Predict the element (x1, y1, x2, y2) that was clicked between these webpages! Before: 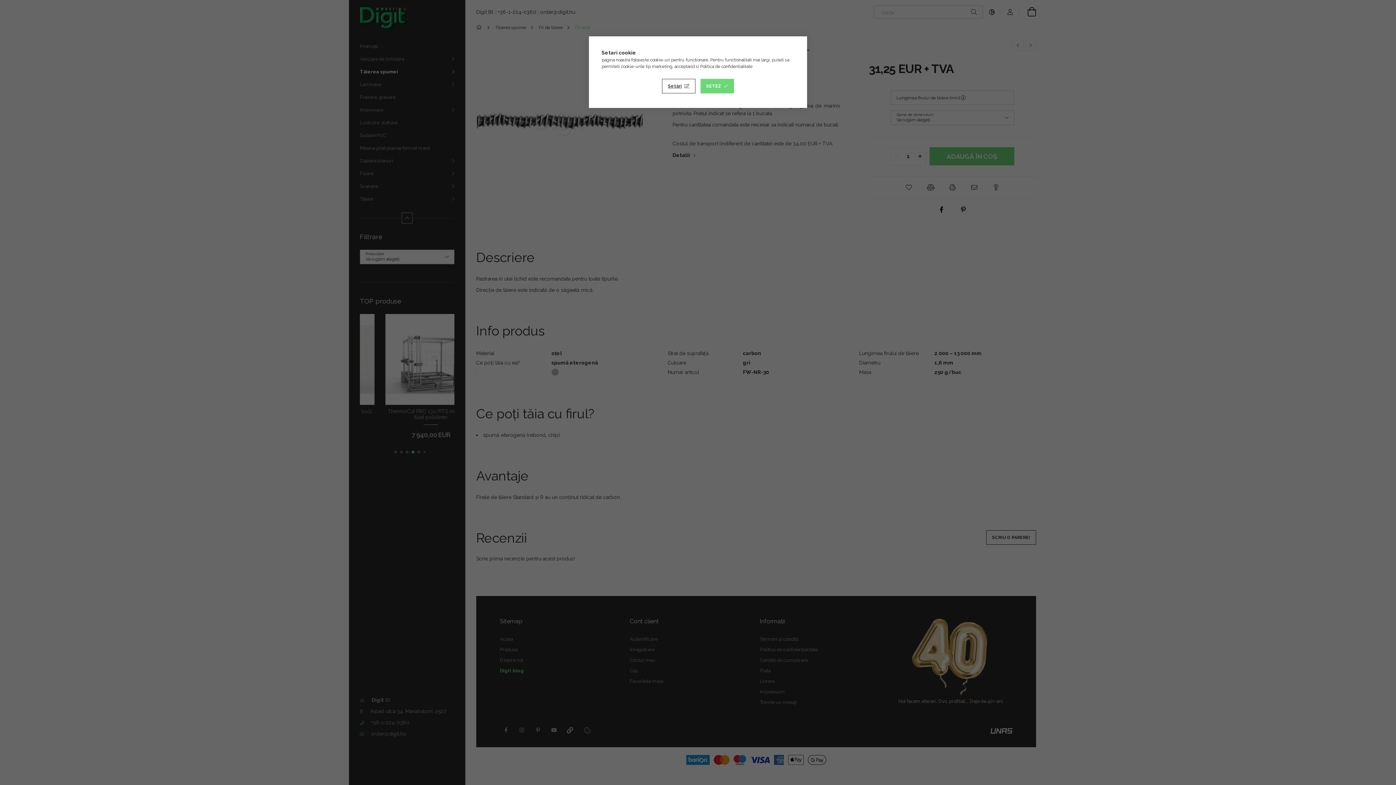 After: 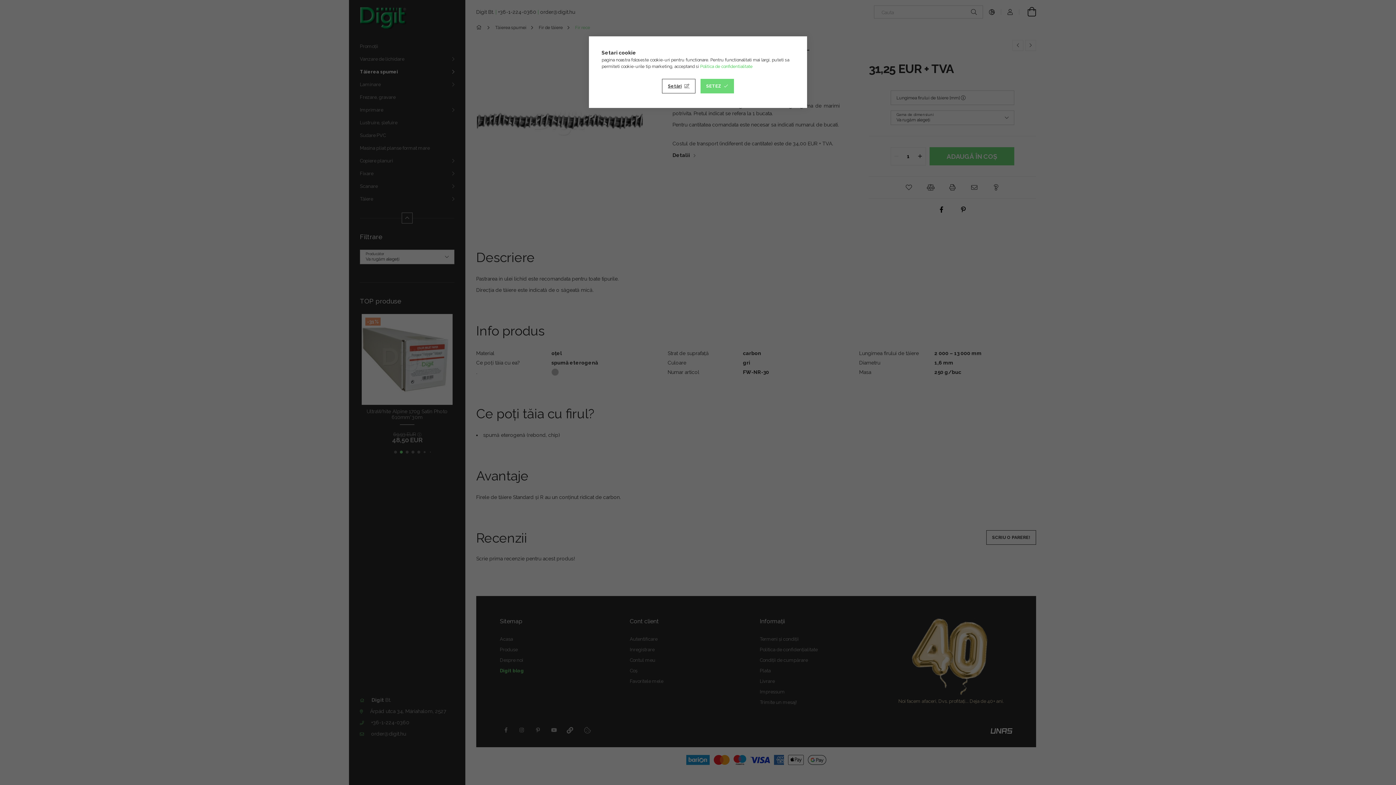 Action: bbox: (700, 64, 752, 69) label: Politica de confidentialitate